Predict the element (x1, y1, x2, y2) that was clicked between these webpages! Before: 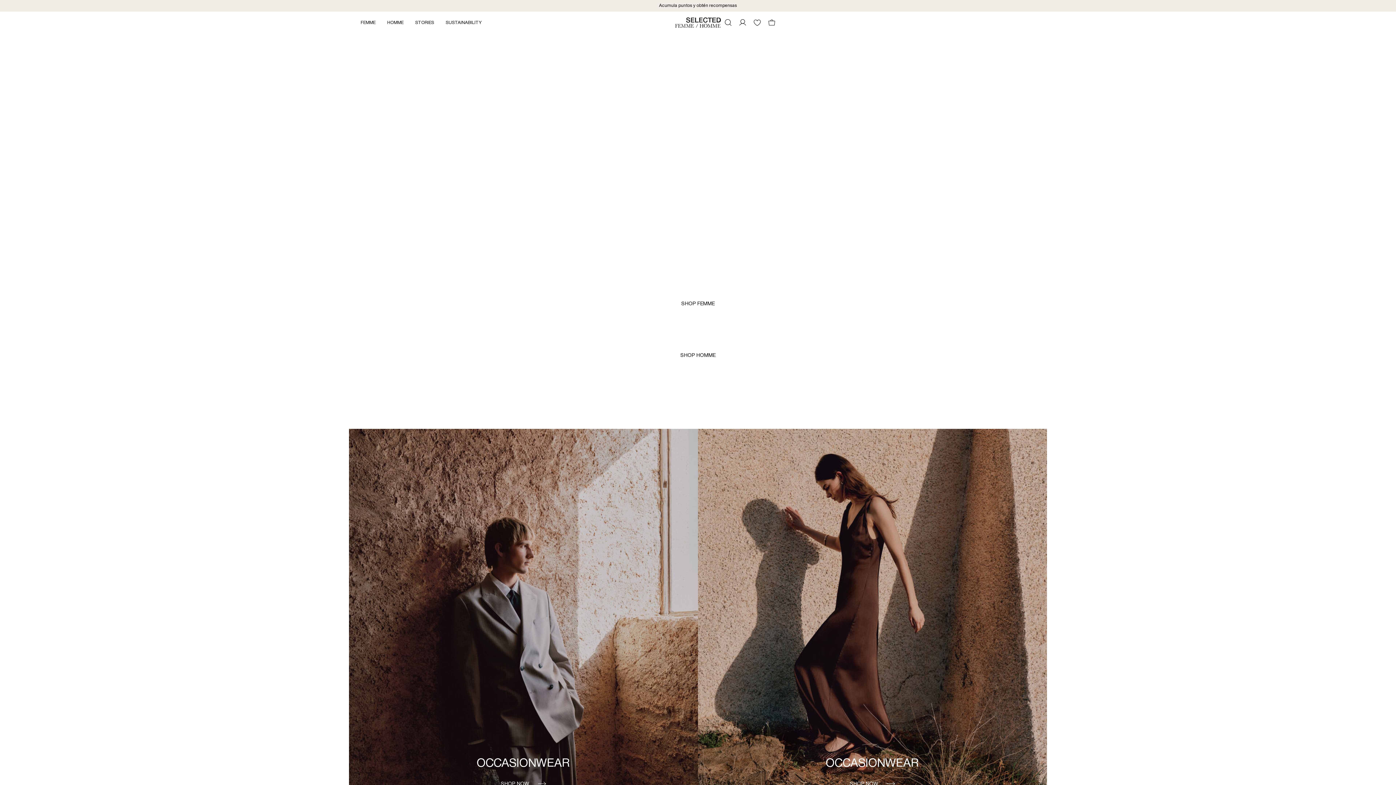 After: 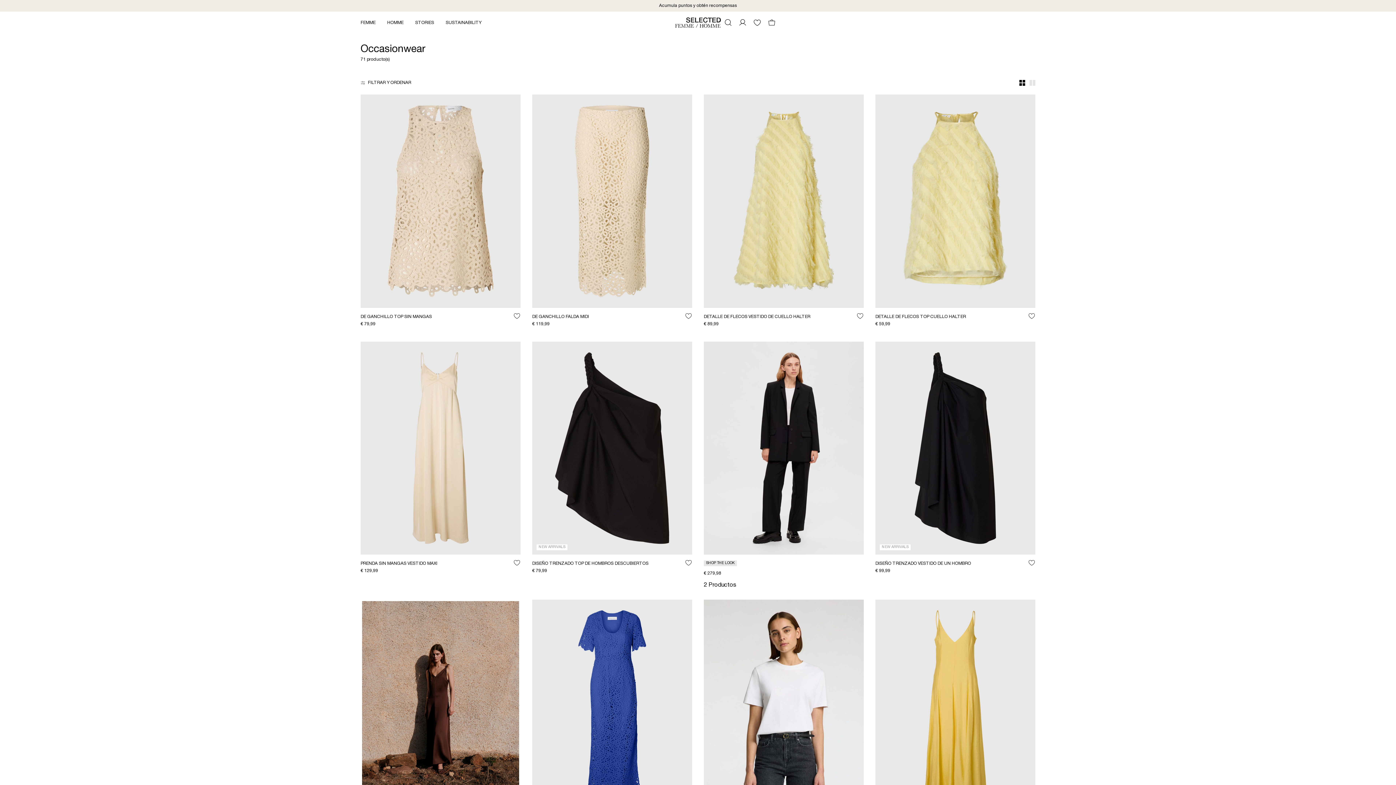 Action: label: SHOP NOW bbox: (850, 777, 895, 792)